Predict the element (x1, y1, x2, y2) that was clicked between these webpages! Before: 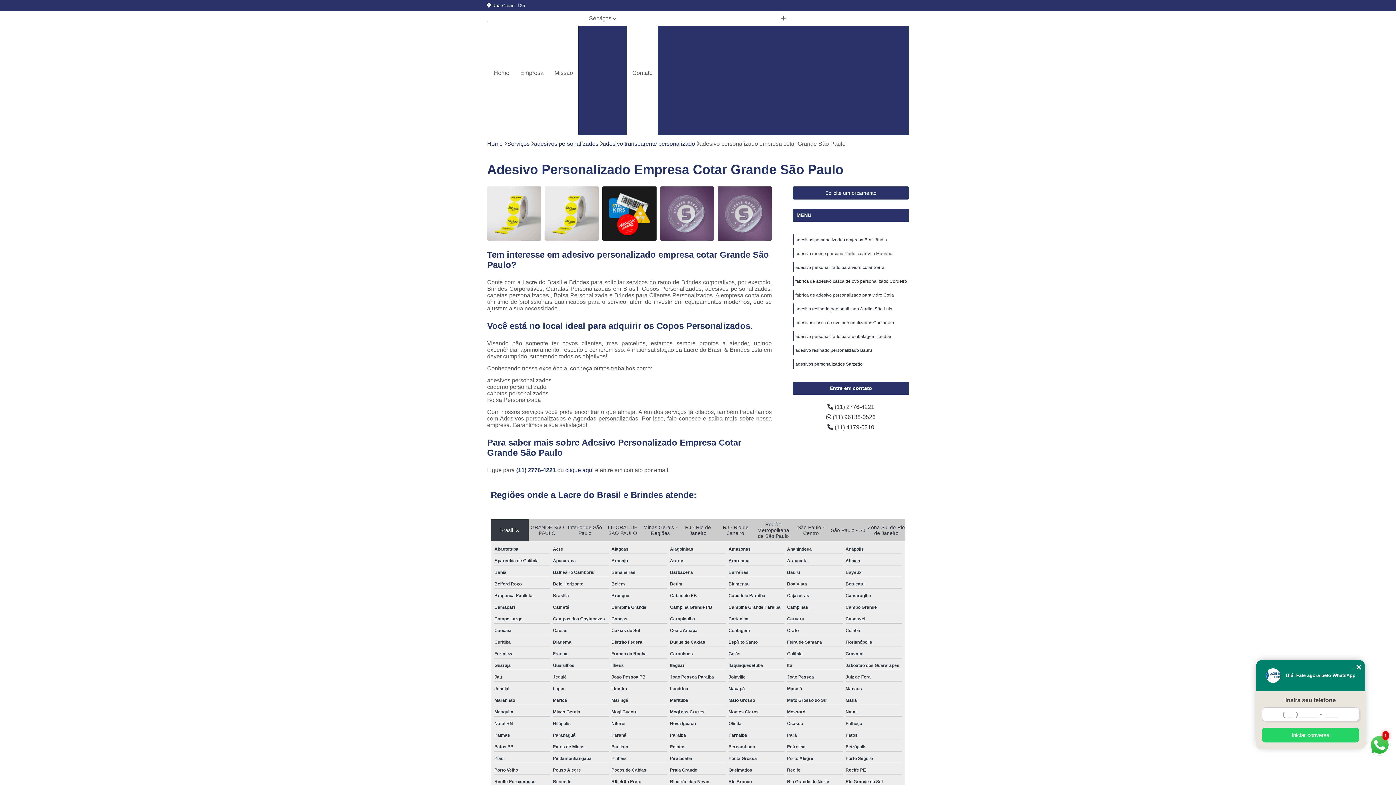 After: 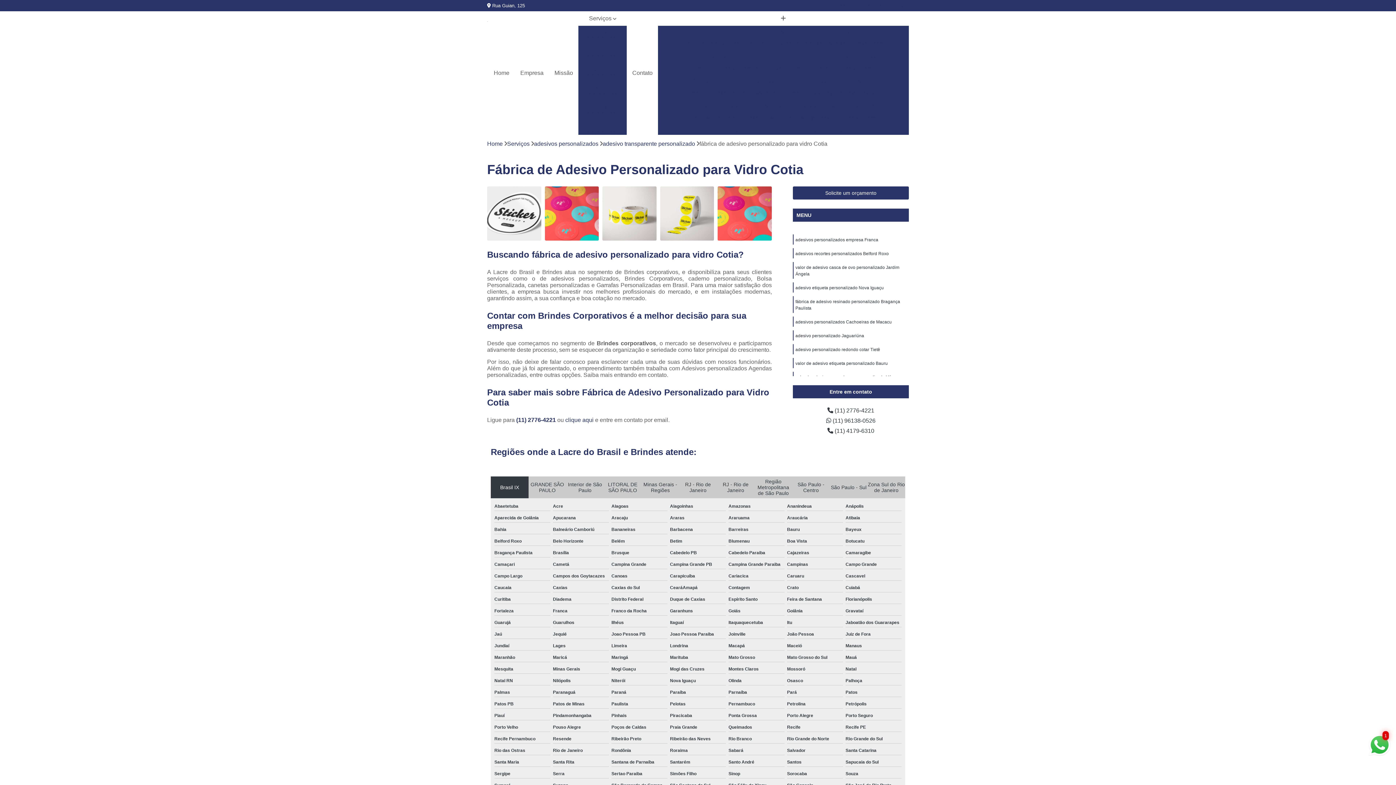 Action: bbox: (795, 292, 894, 297) label: fábrica de adesivo personalizado para vidro Cotia